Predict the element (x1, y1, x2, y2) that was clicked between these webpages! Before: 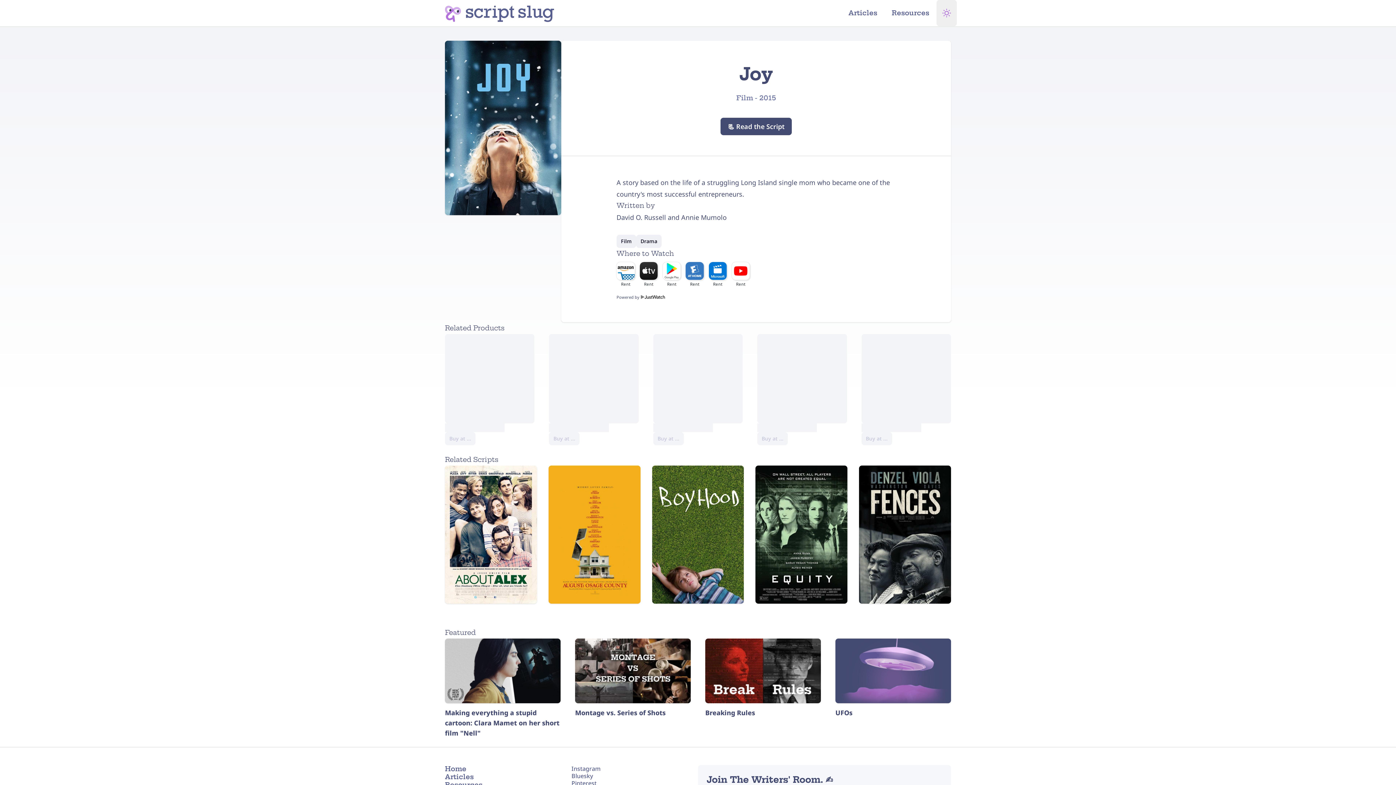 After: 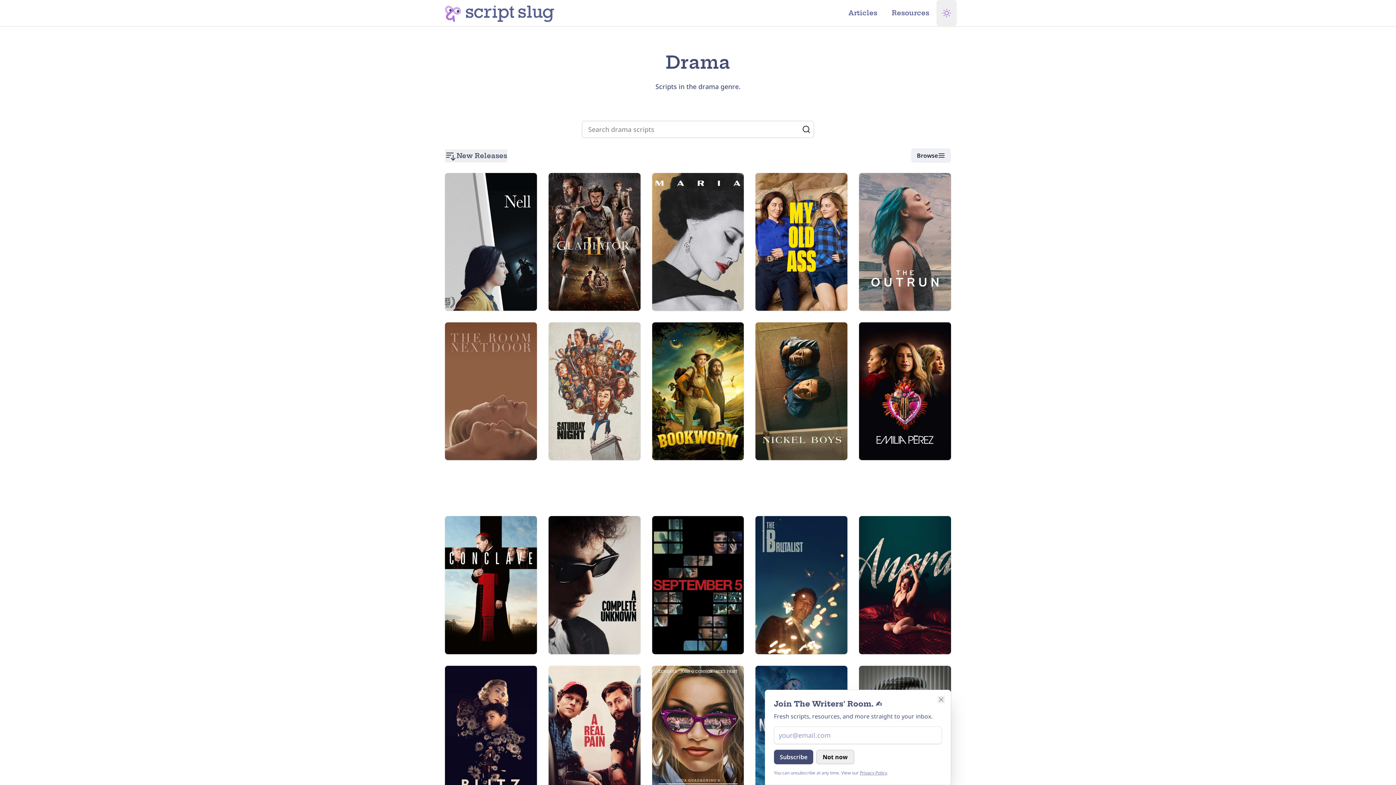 Action: bbox: (636, 234, 661, 248) label: Drama